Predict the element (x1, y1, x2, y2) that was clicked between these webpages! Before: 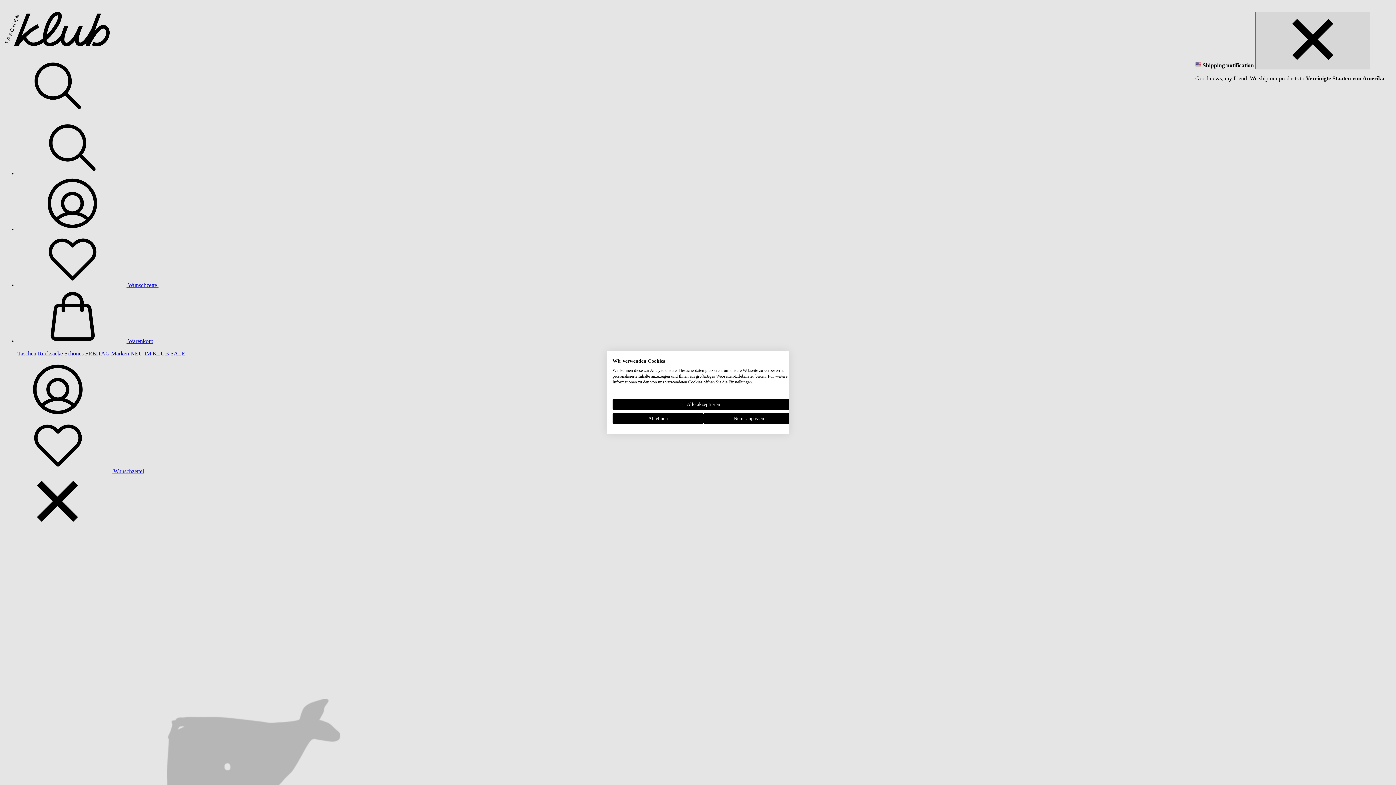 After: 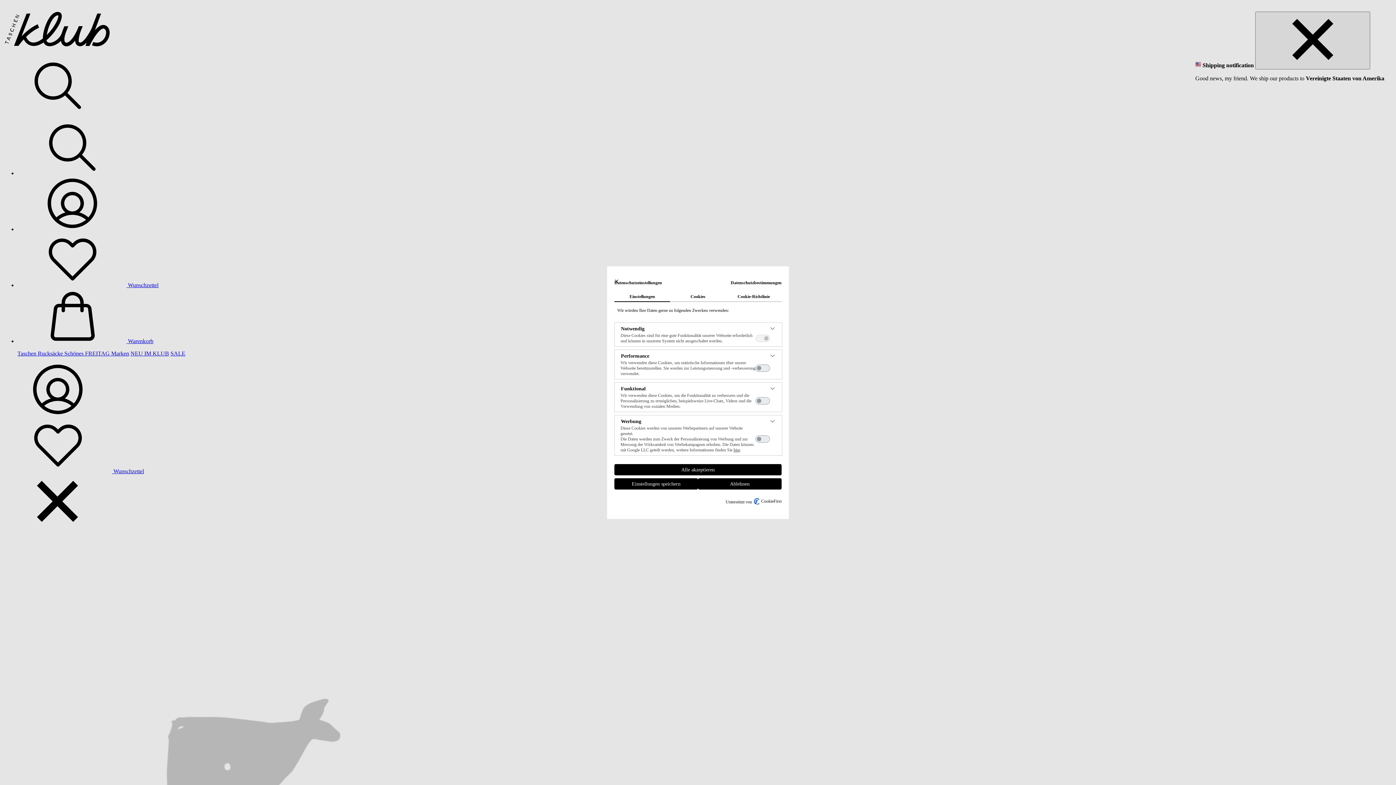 Action: bbox: (703, 413, 794, 424) label: cookie Einstellungen anpassen